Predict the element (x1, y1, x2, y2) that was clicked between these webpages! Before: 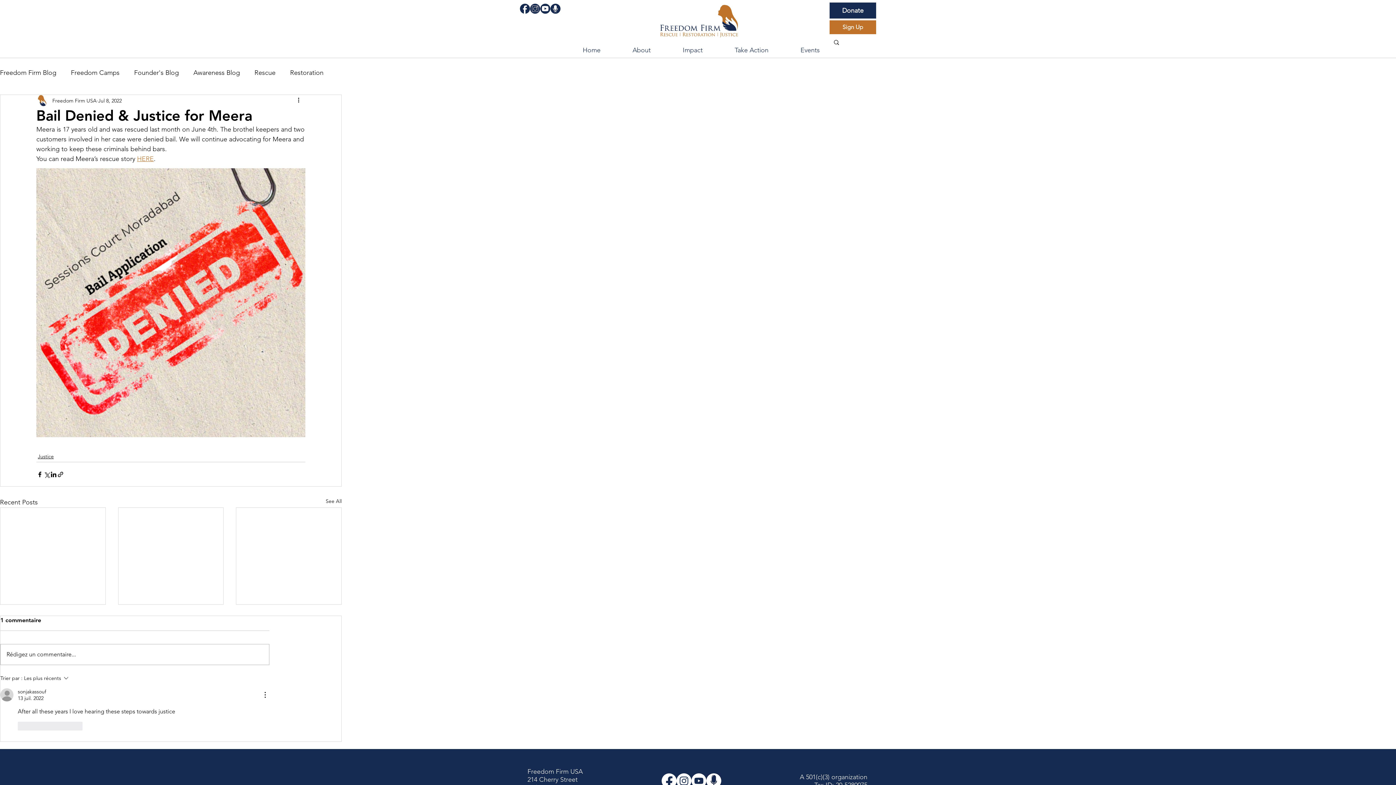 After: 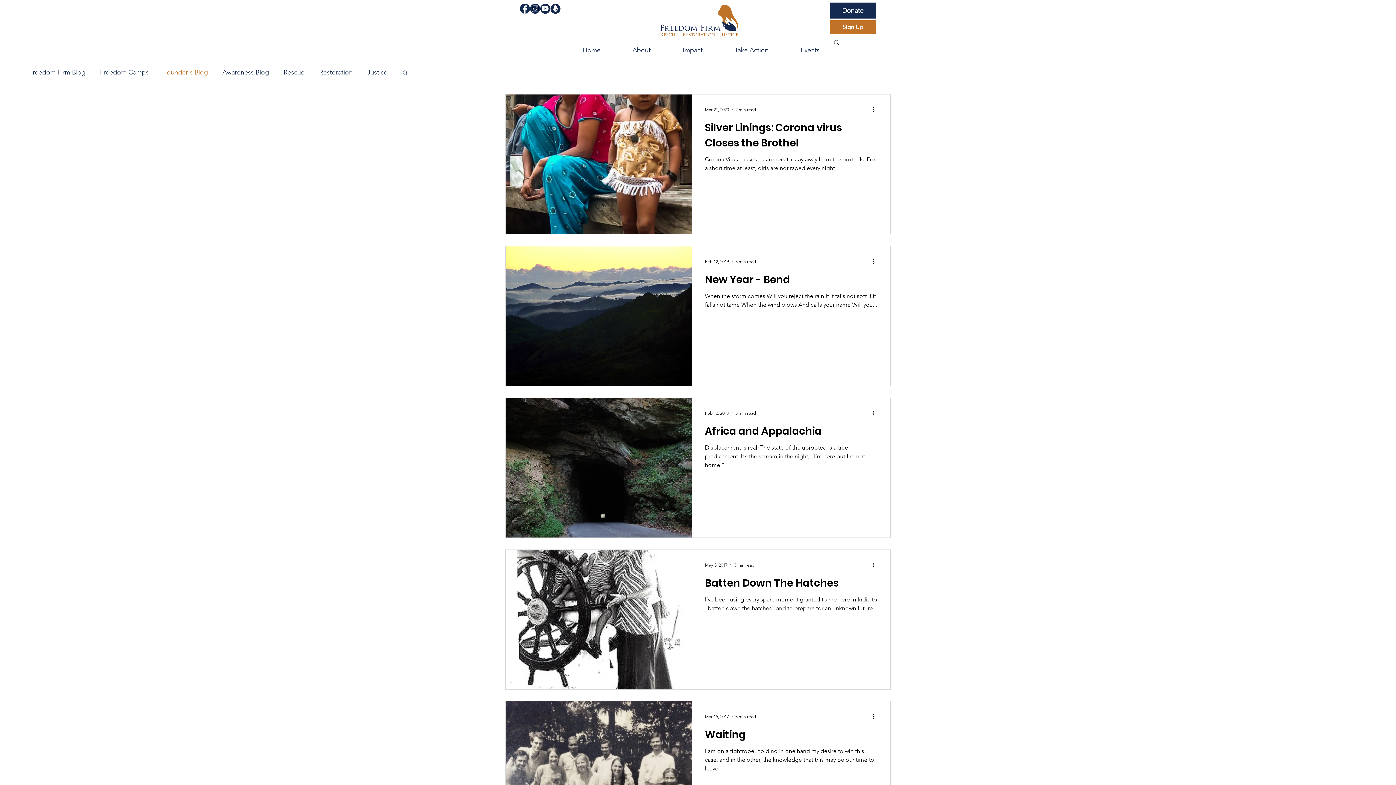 Action: label: Founder's Blog bbox: (134, 68, 178, 77)